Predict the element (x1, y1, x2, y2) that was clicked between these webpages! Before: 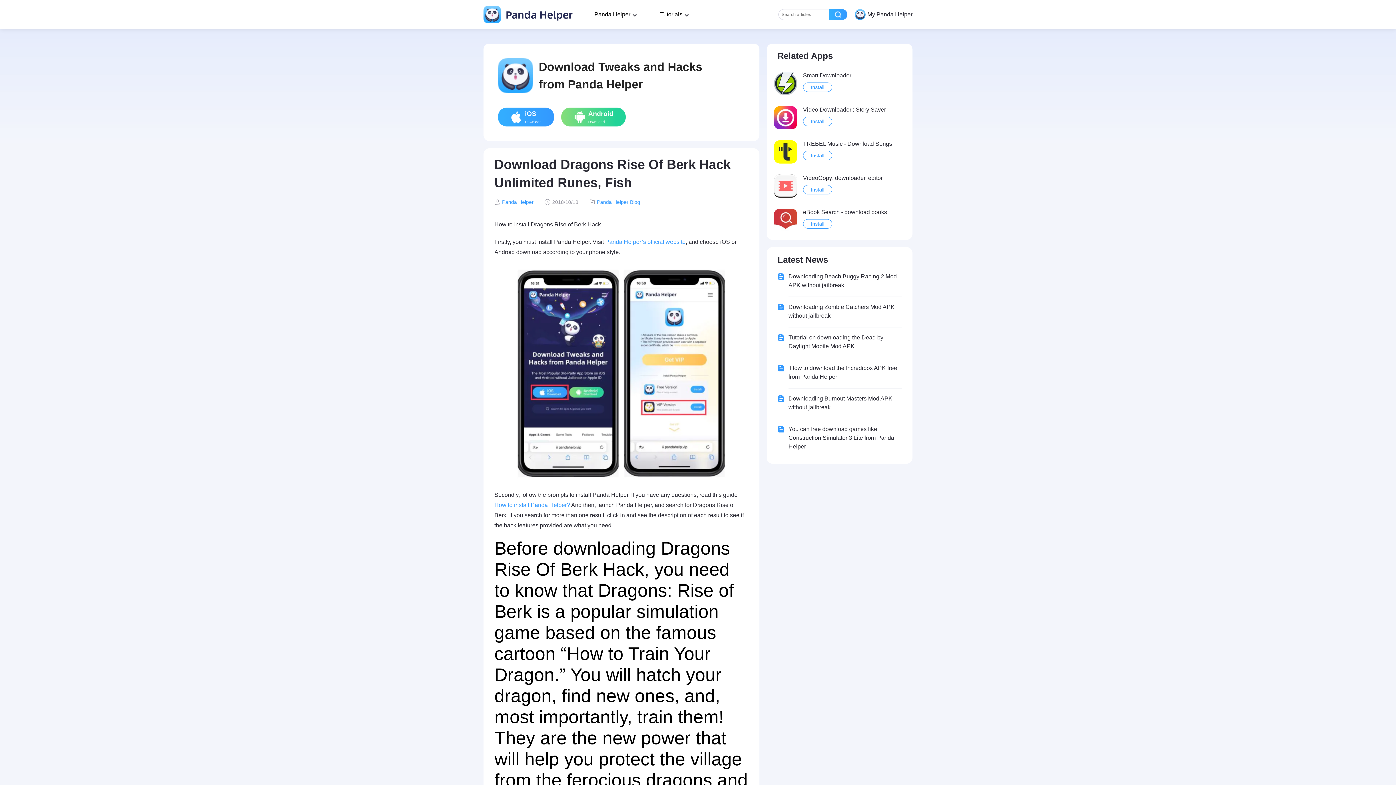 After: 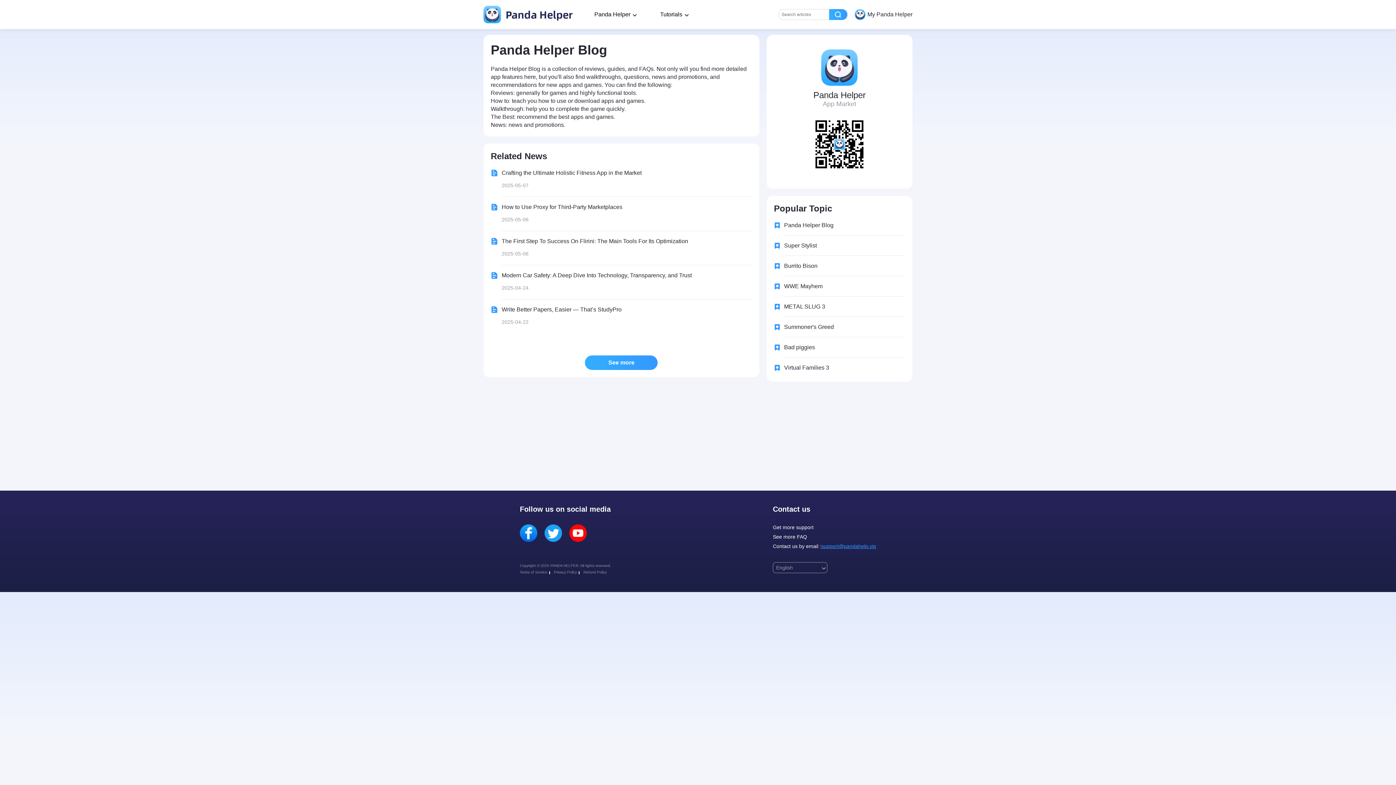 Action: label: Panda Helper Blog bbox: (597, 199, 640, 205)